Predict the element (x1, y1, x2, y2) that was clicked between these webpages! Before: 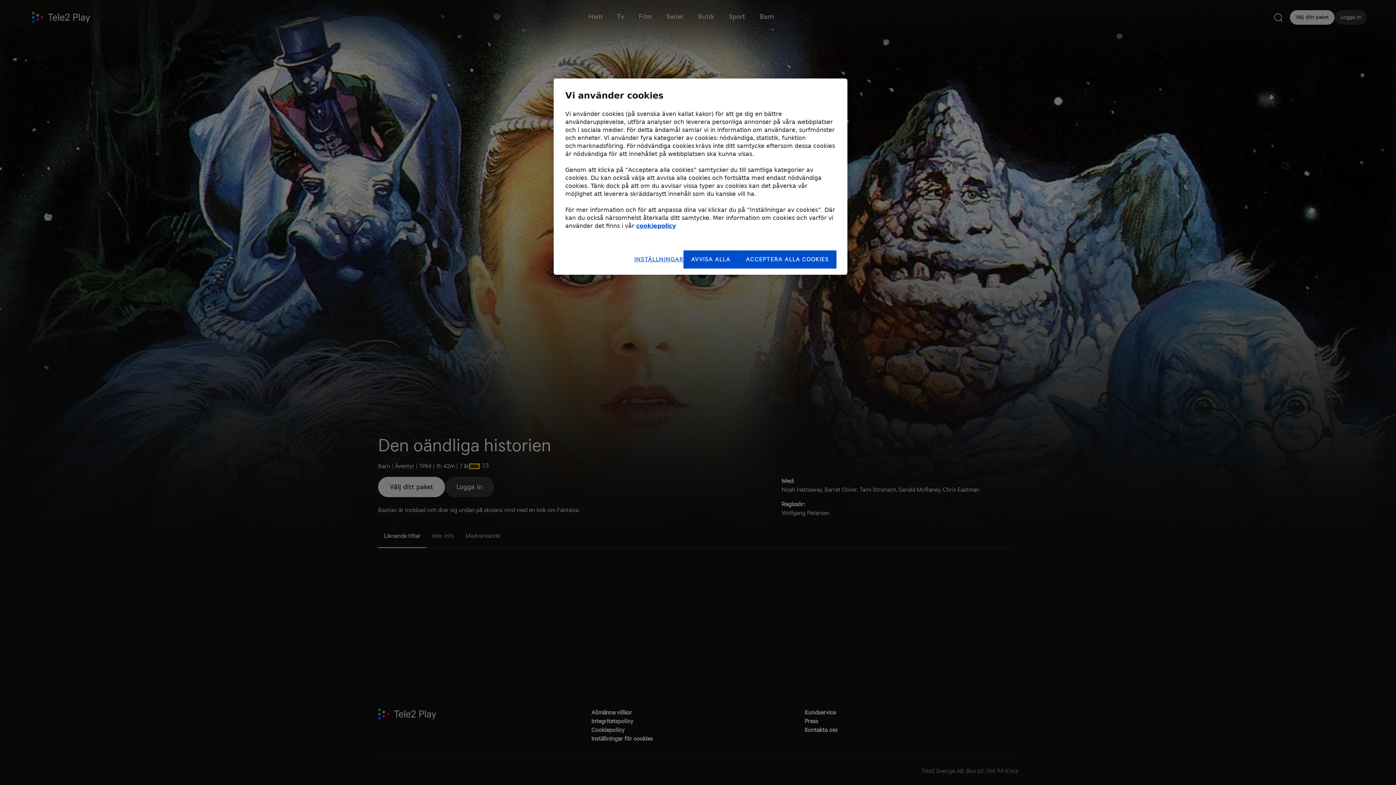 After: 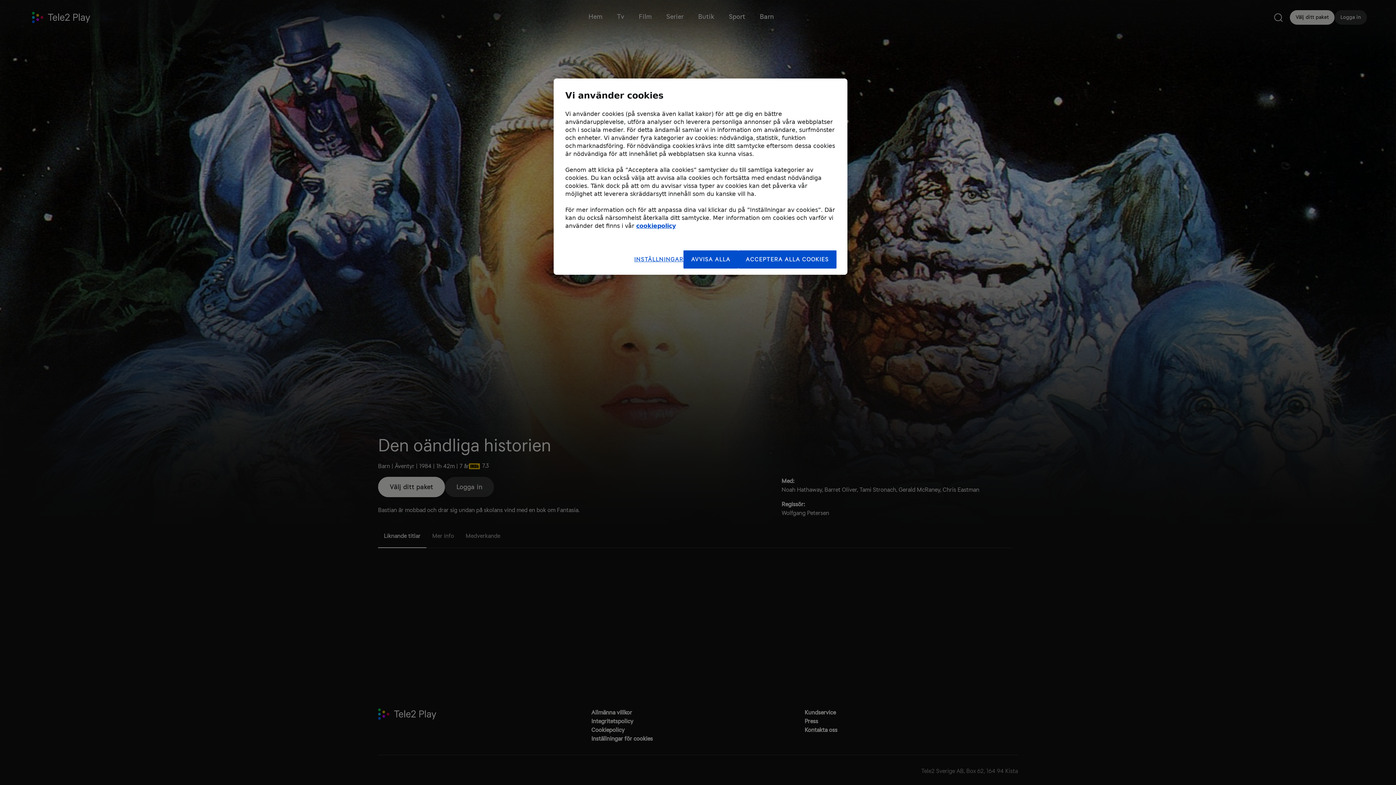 Action: bbox: (636, 222, 676, 229) label: Mer information om ditt dataskydd, öppnas i en ny flik